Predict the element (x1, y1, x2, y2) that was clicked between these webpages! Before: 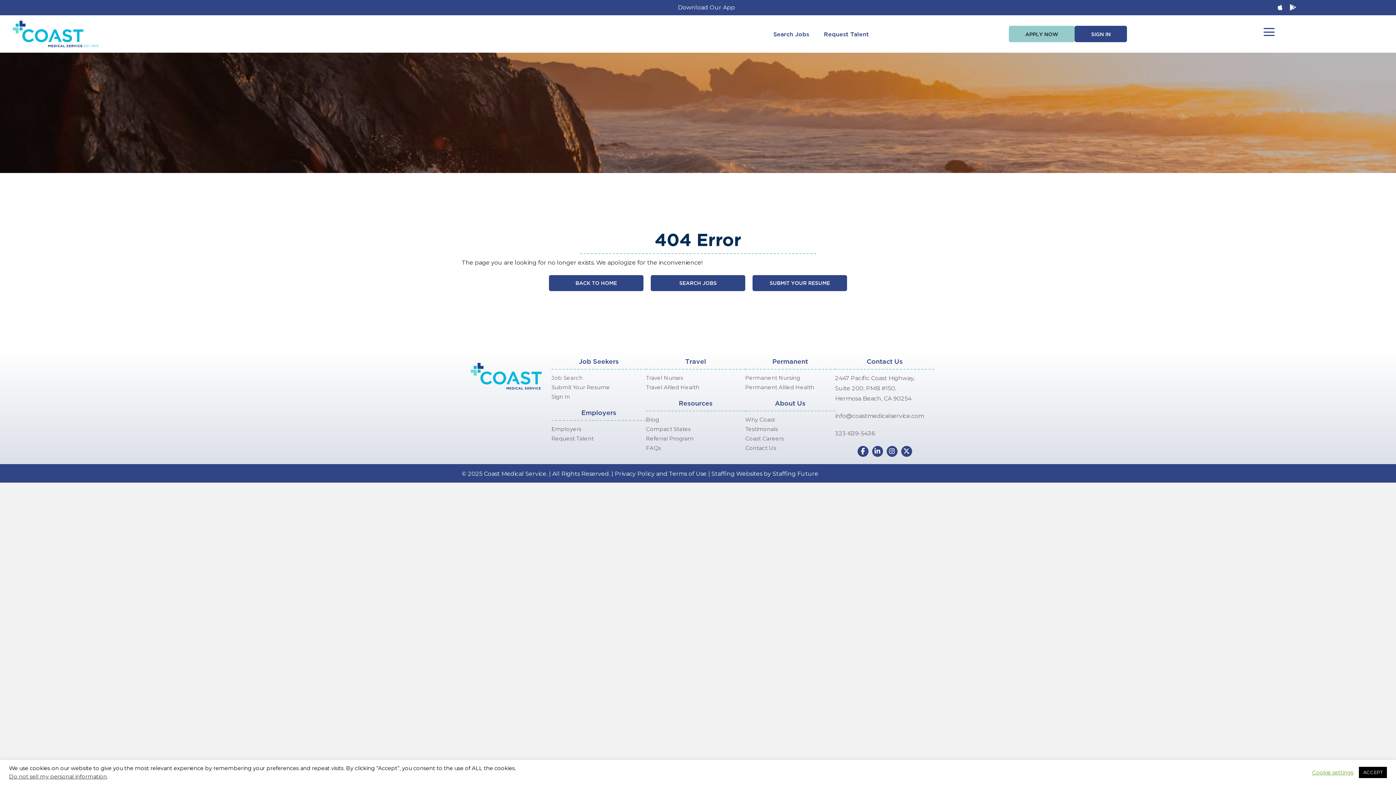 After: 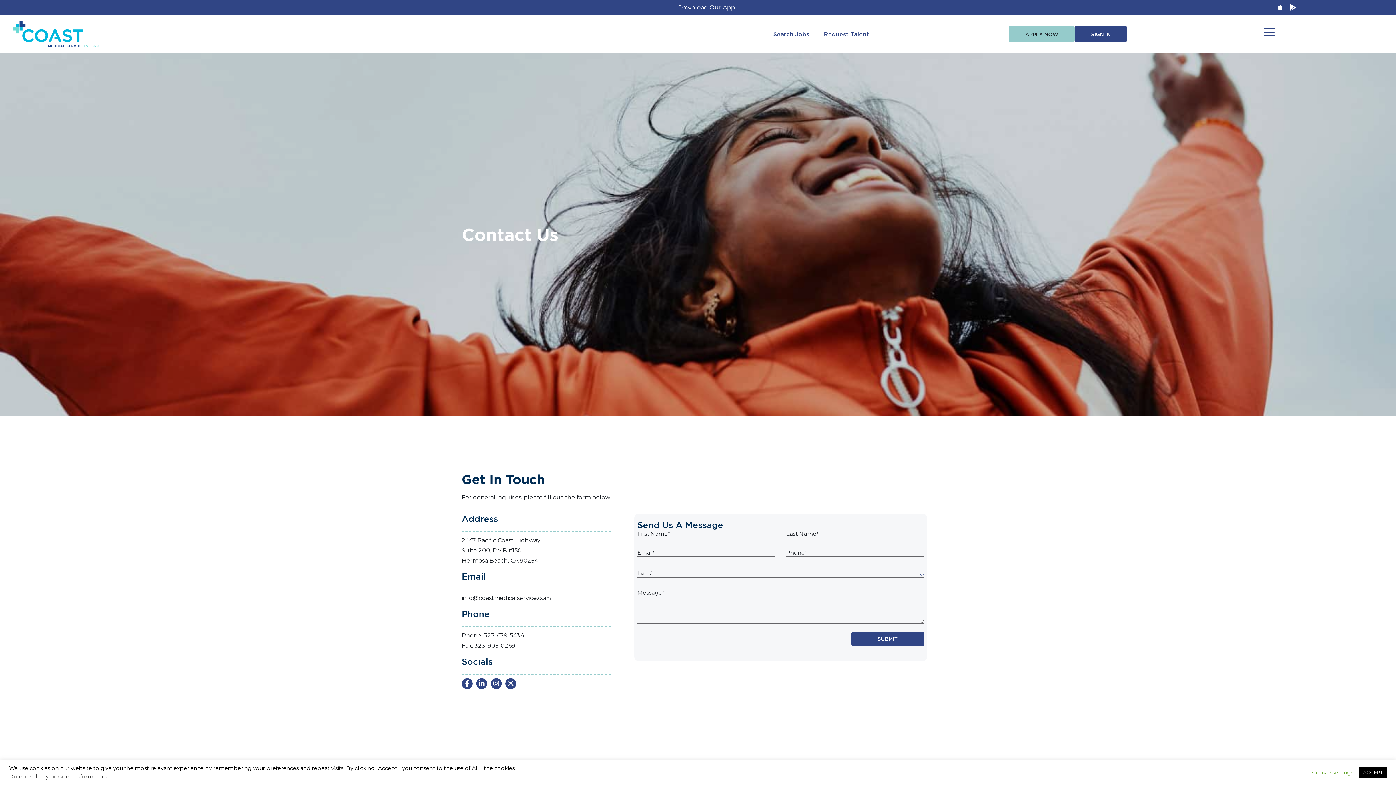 Action: bbox: (745, 443, 835, 453) label: Contact Us